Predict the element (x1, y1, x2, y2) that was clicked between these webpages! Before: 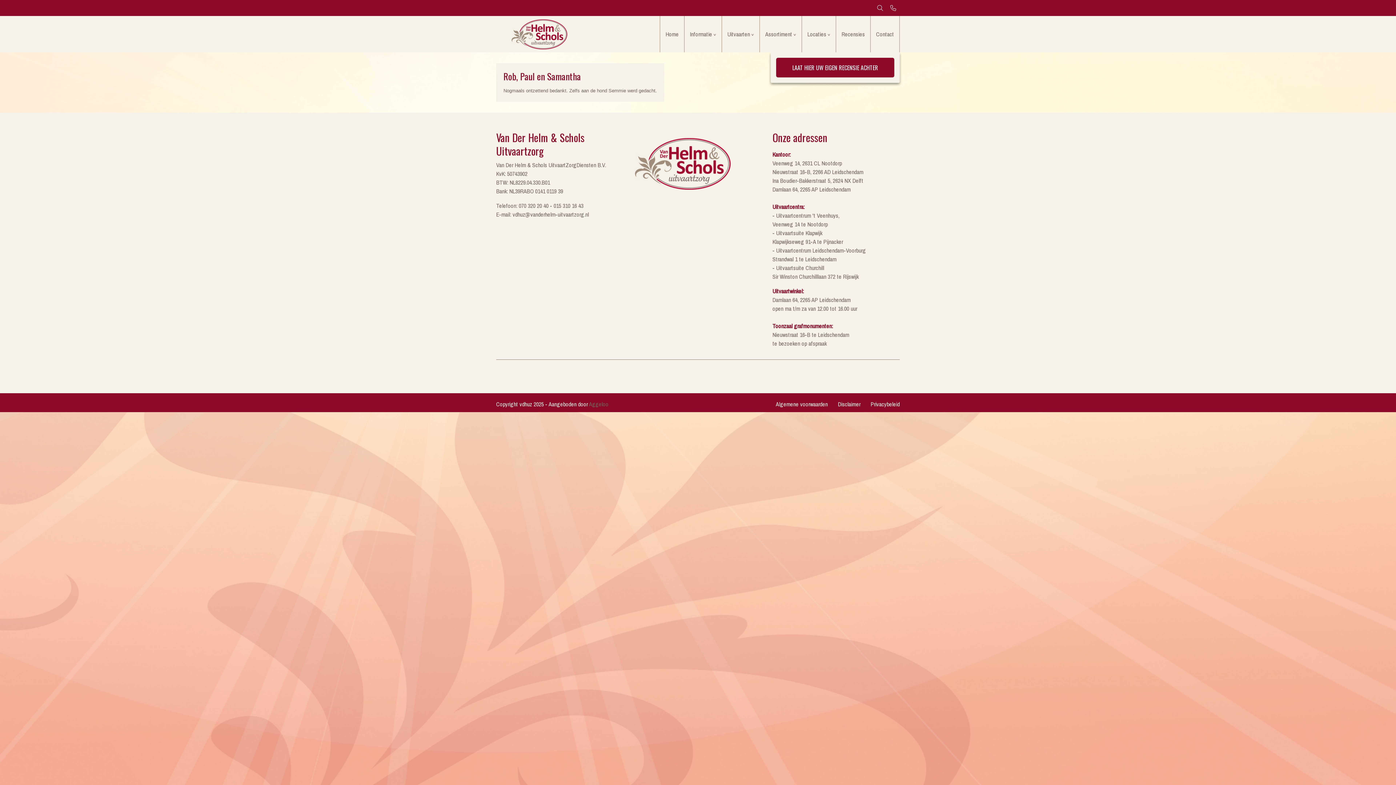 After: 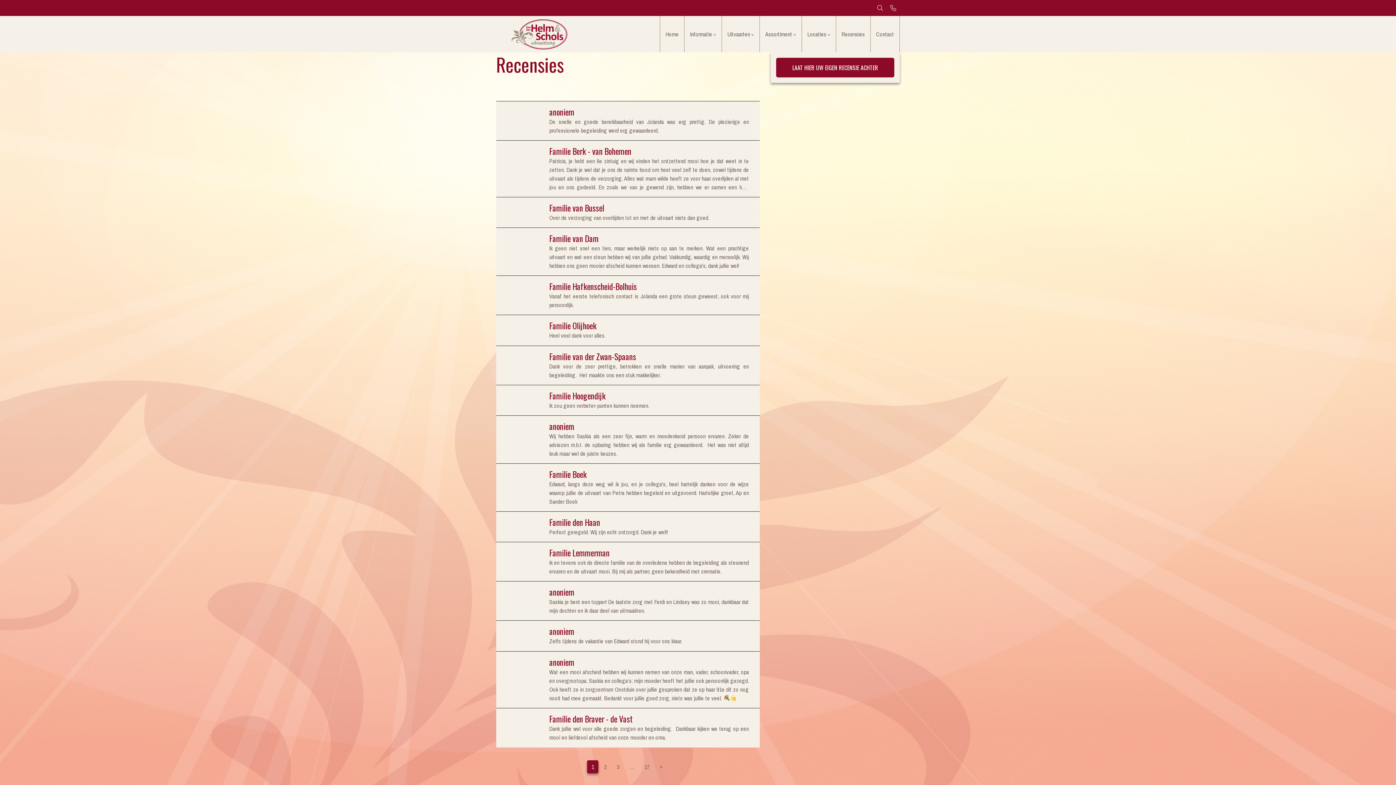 Action: bbox: (836, 16, 870, 52) label: Recensies